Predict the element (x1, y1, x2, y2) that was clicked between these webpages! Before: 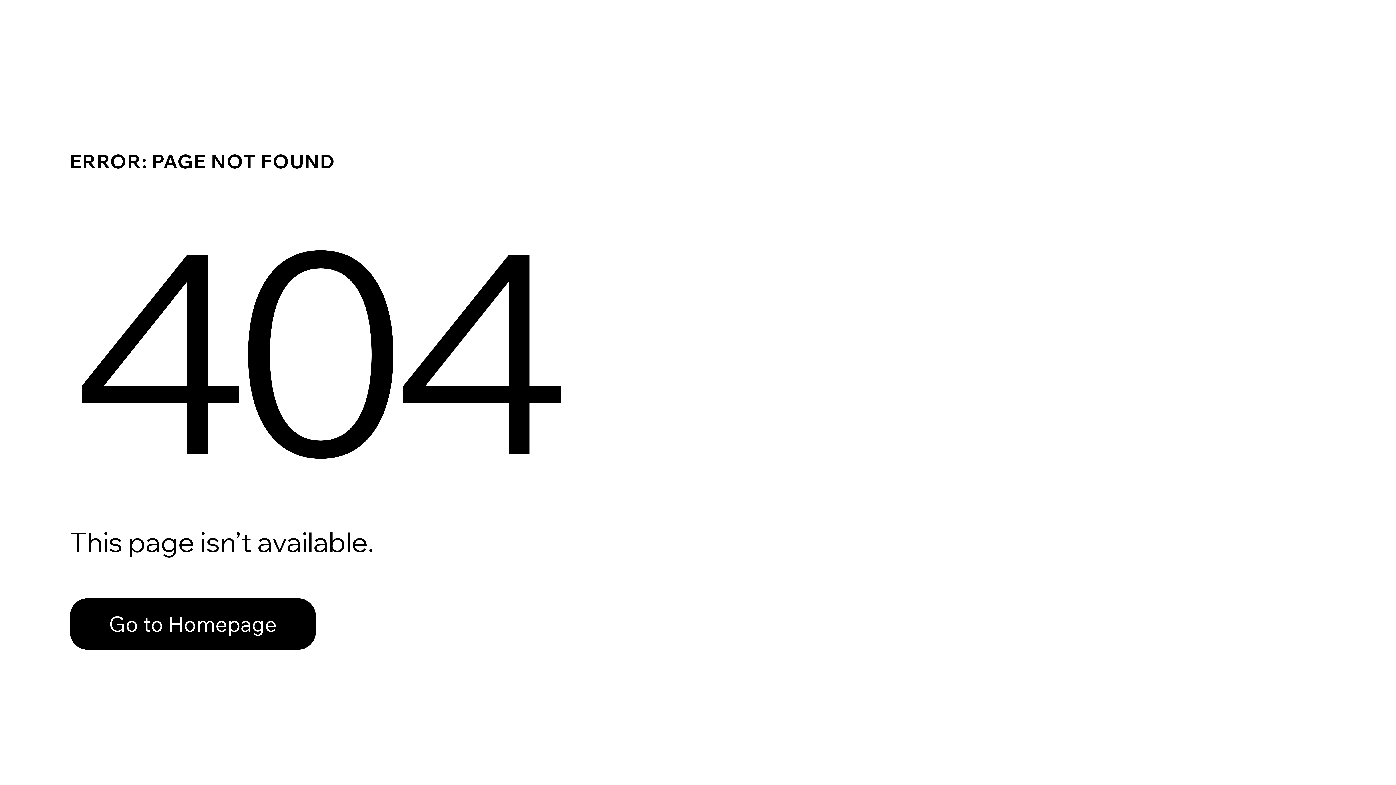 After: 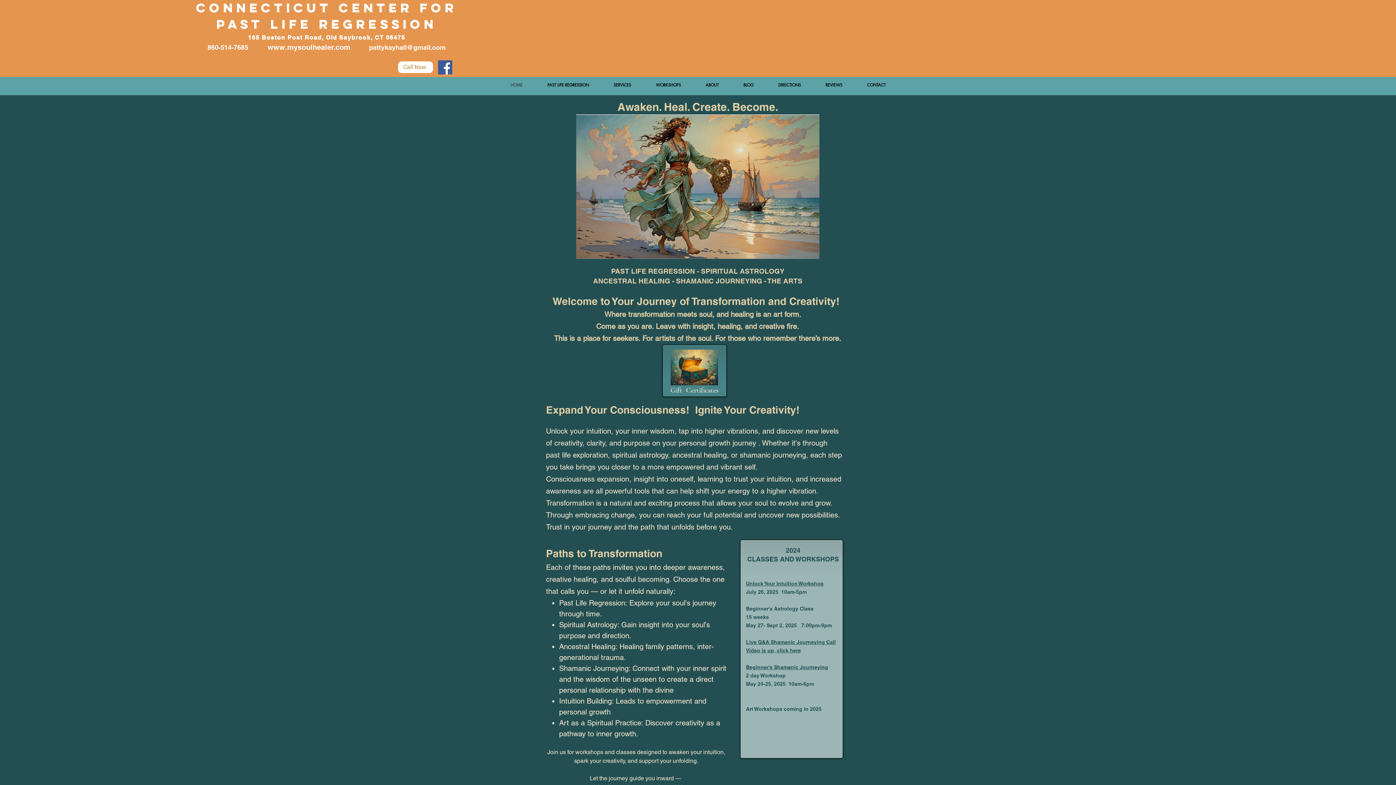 Action: bbox: (69, 598, 316, 650) label: Go to Homepage